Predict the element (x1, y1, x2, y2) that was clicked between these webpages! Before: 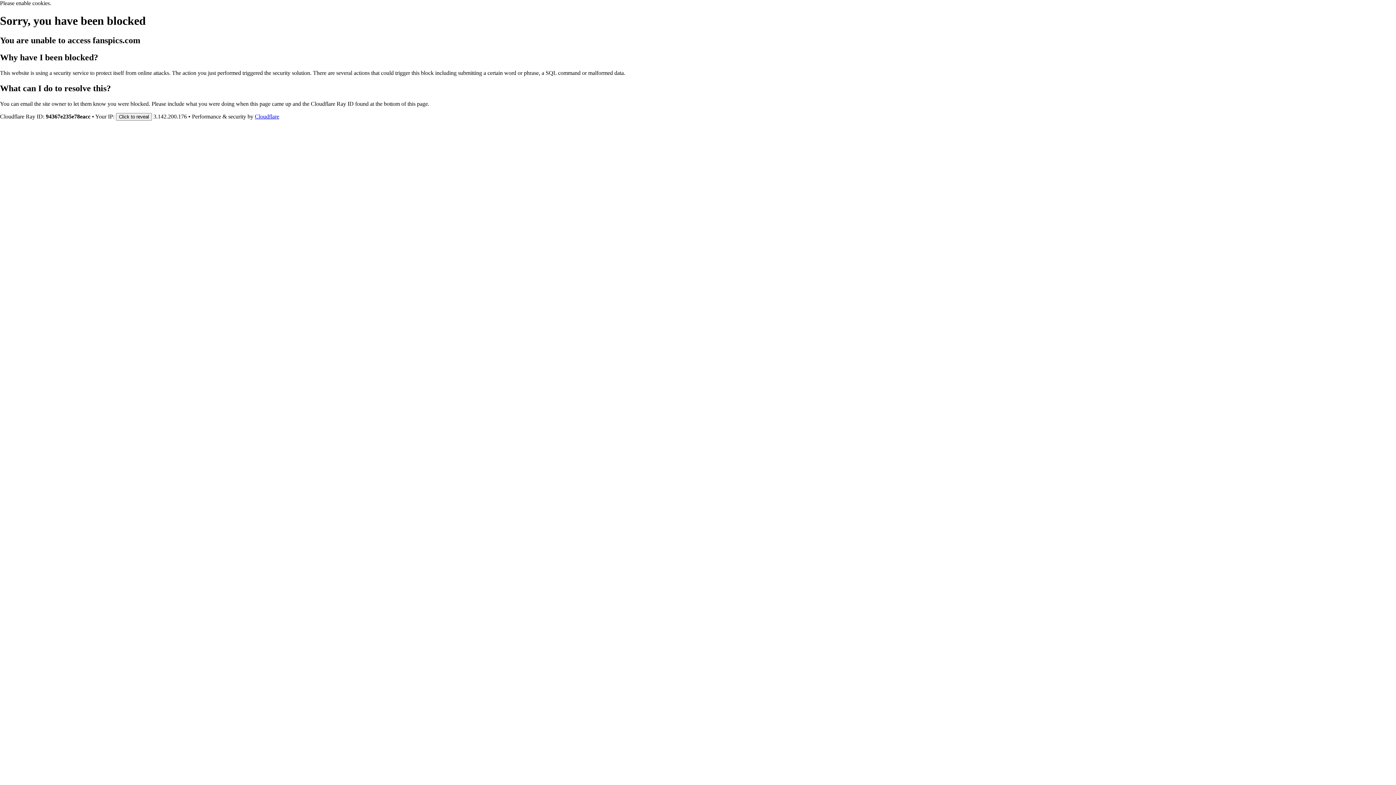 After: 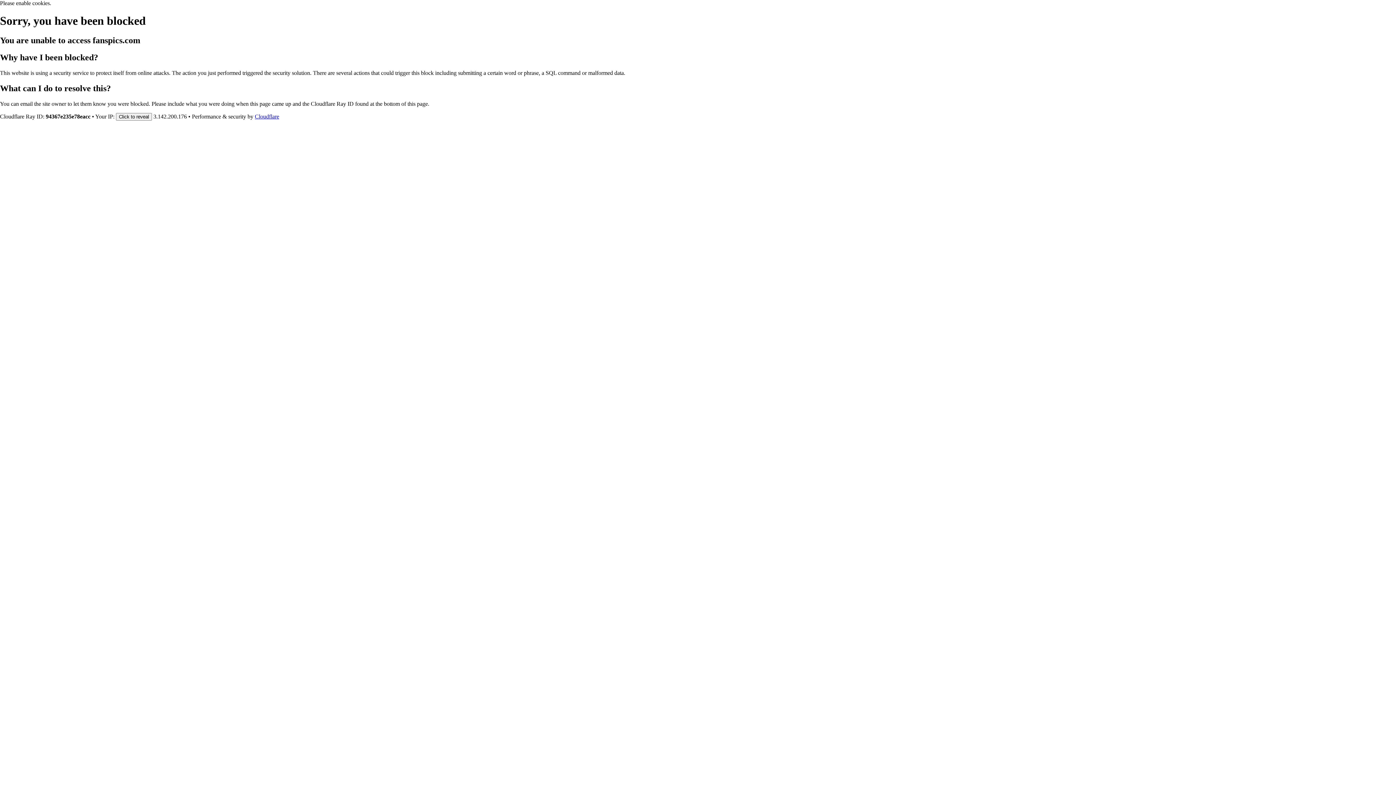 Action: label: Cloudflare bbox: (254, 113, 279, 119)